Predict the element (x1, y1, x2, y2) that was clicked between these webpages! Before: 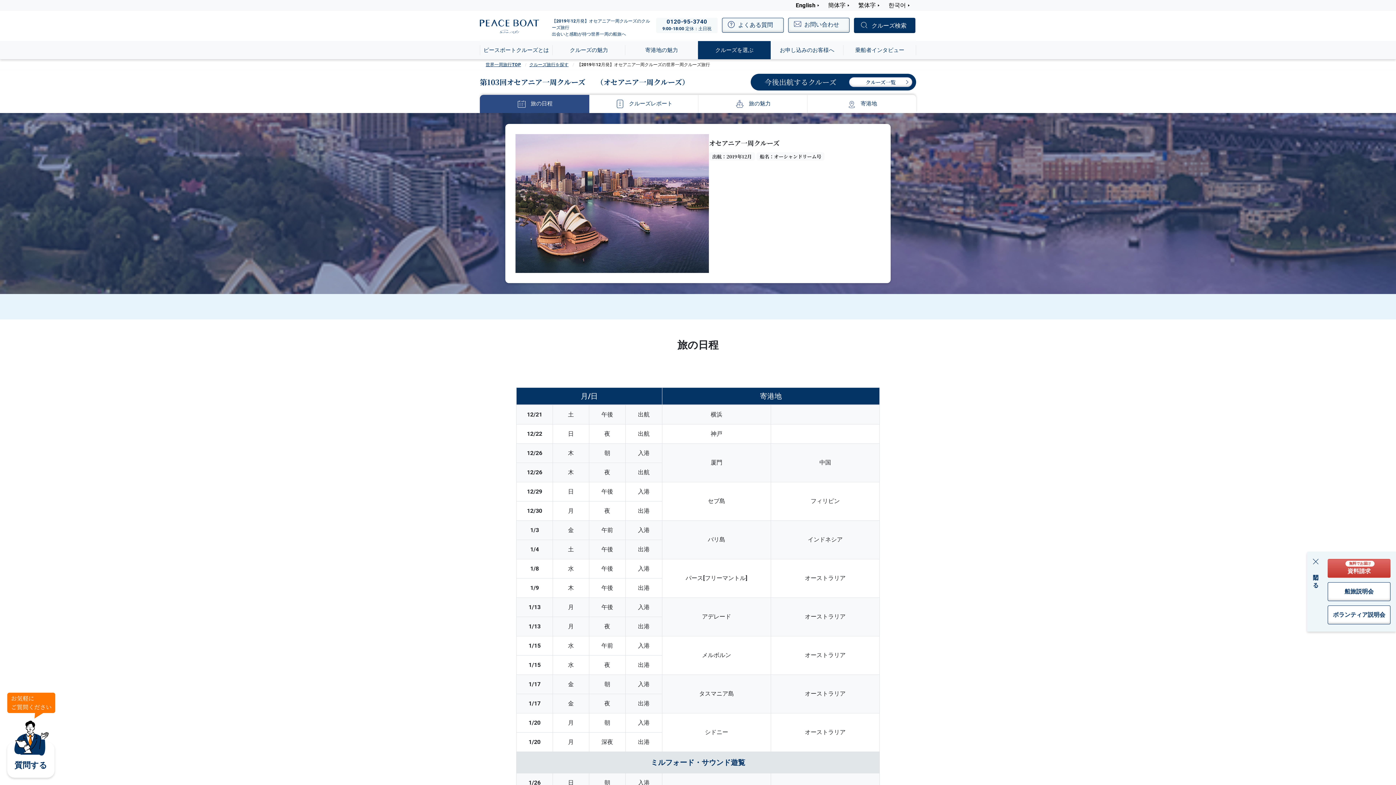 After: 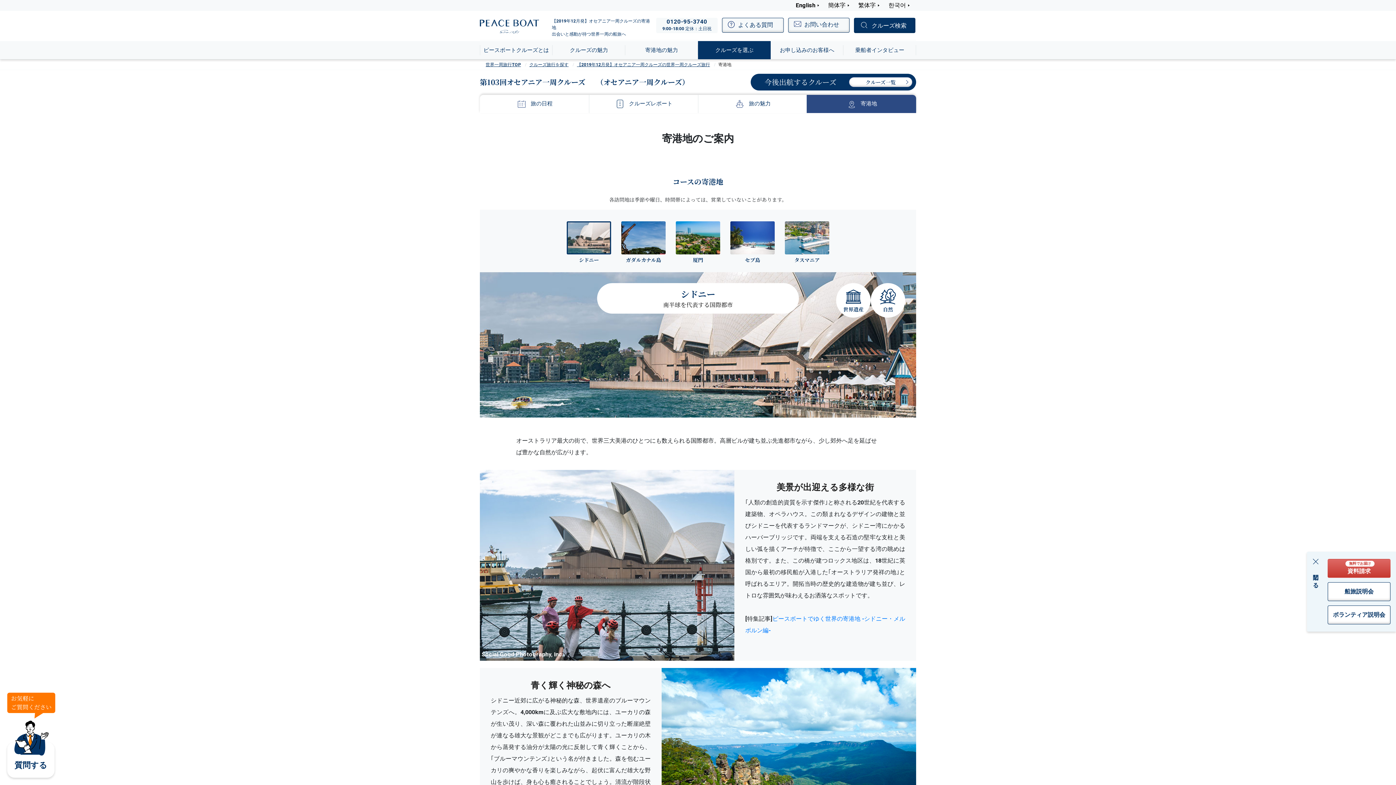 Action: label: 寄港地 bbox: (806, 94, 916, 112)